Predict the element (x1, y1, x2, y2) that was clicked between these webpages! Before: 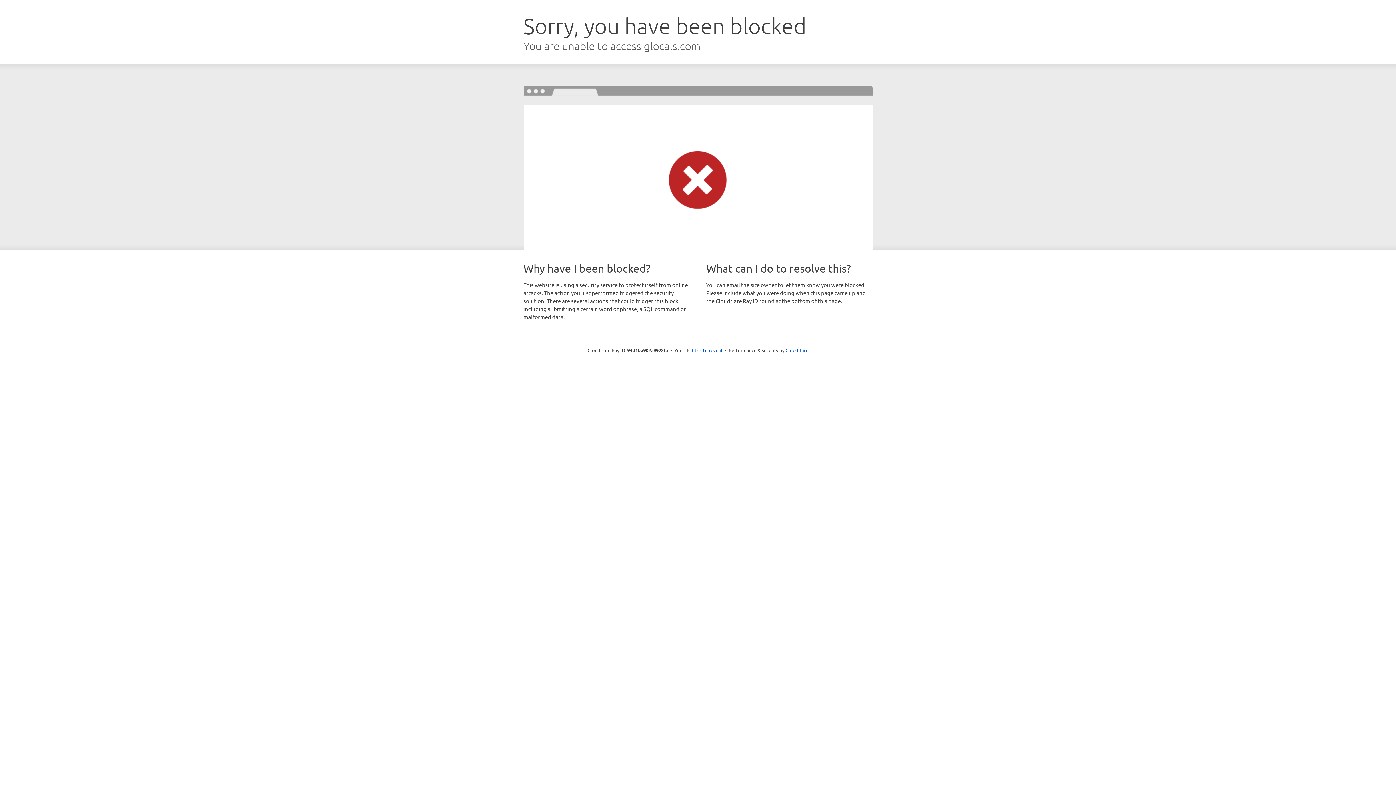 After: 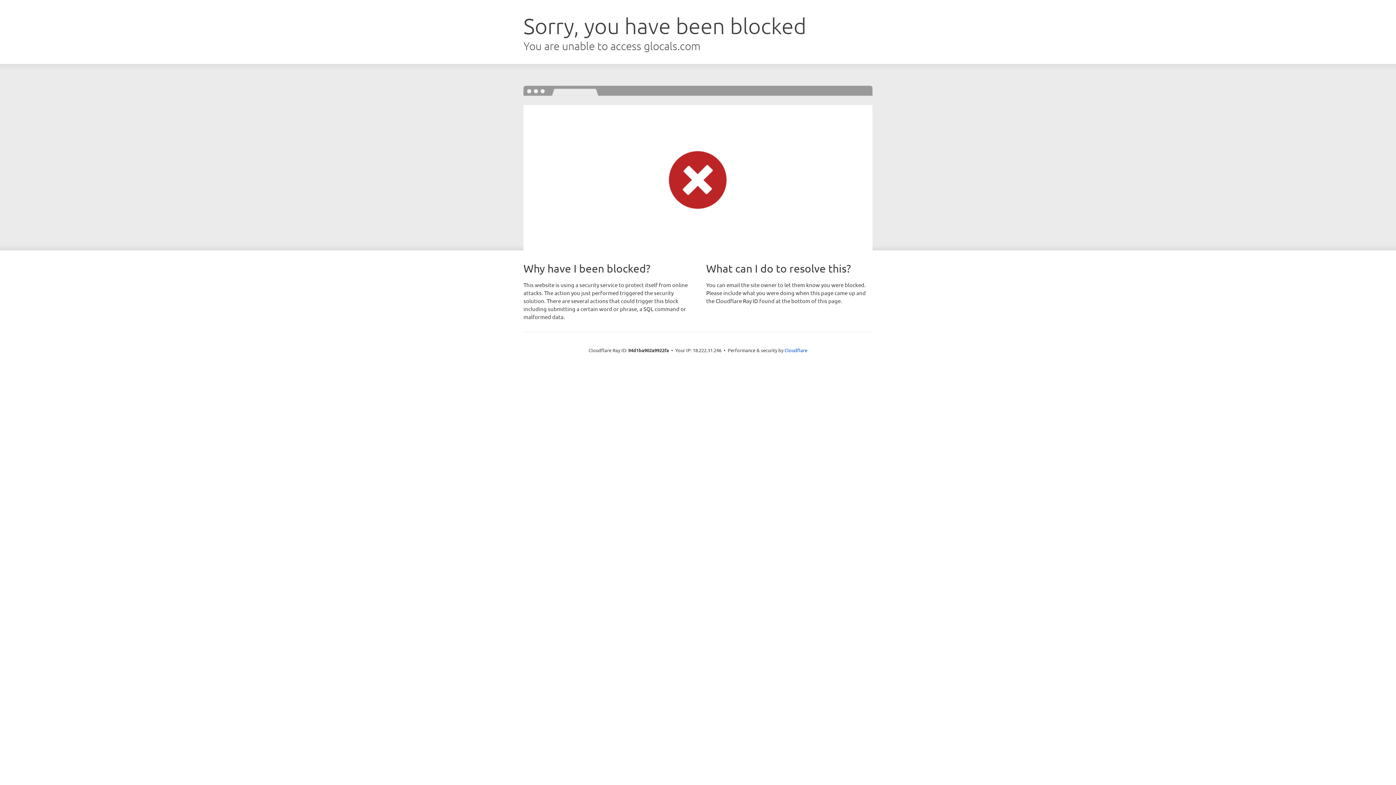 Action: label: Click to reveal bbox: (692, 346, 722, 353)